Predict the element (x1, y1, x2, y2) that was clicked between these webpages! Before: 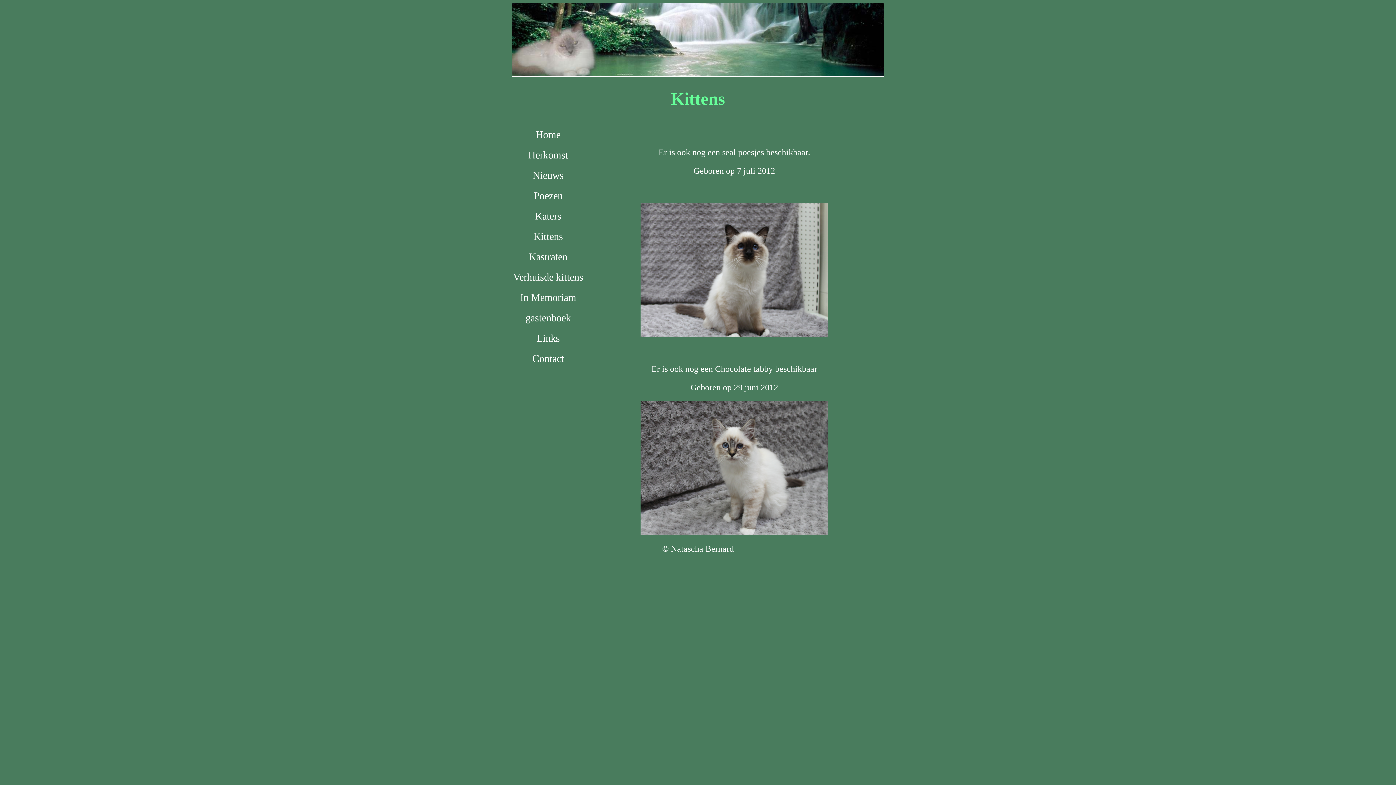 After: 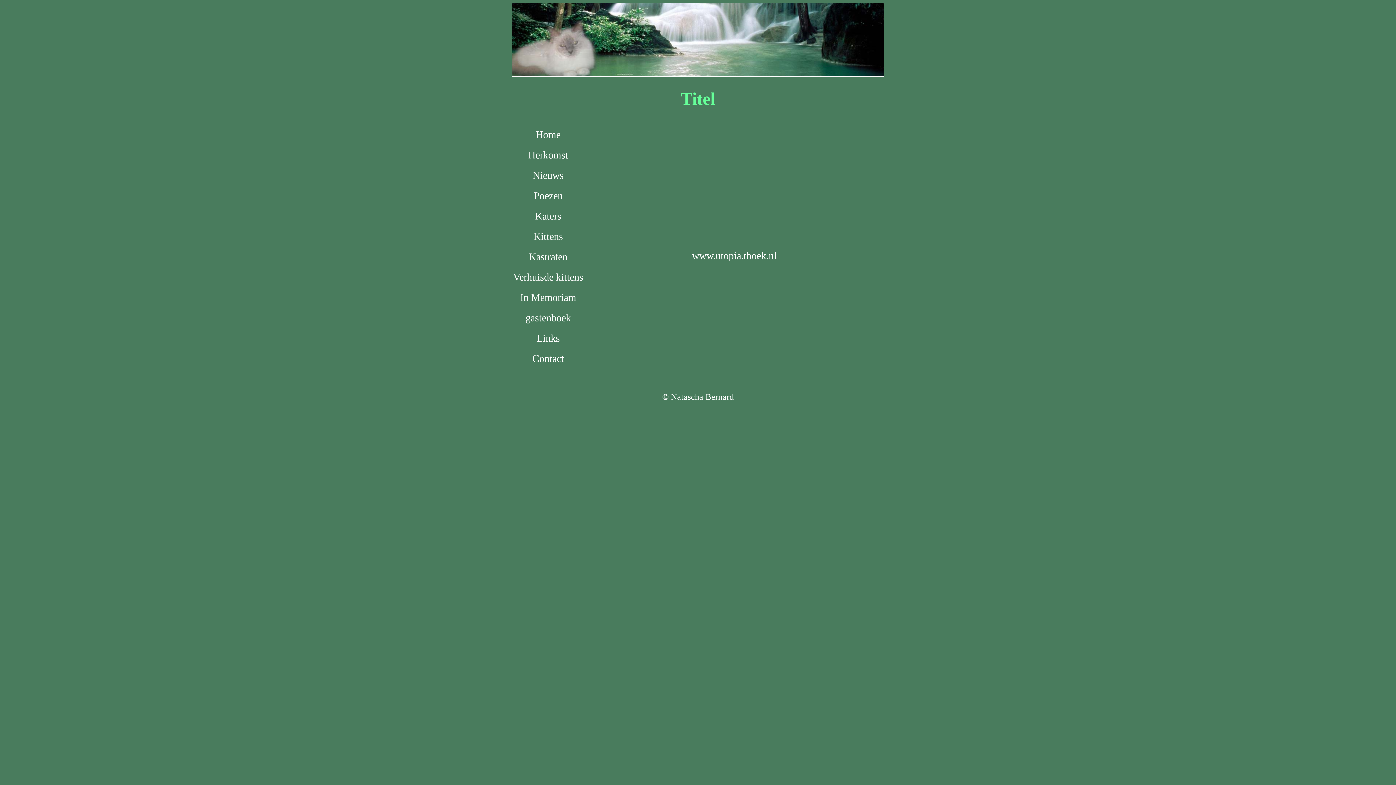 Action: label: gastenboek bbox: (525, 312, 571, 323)